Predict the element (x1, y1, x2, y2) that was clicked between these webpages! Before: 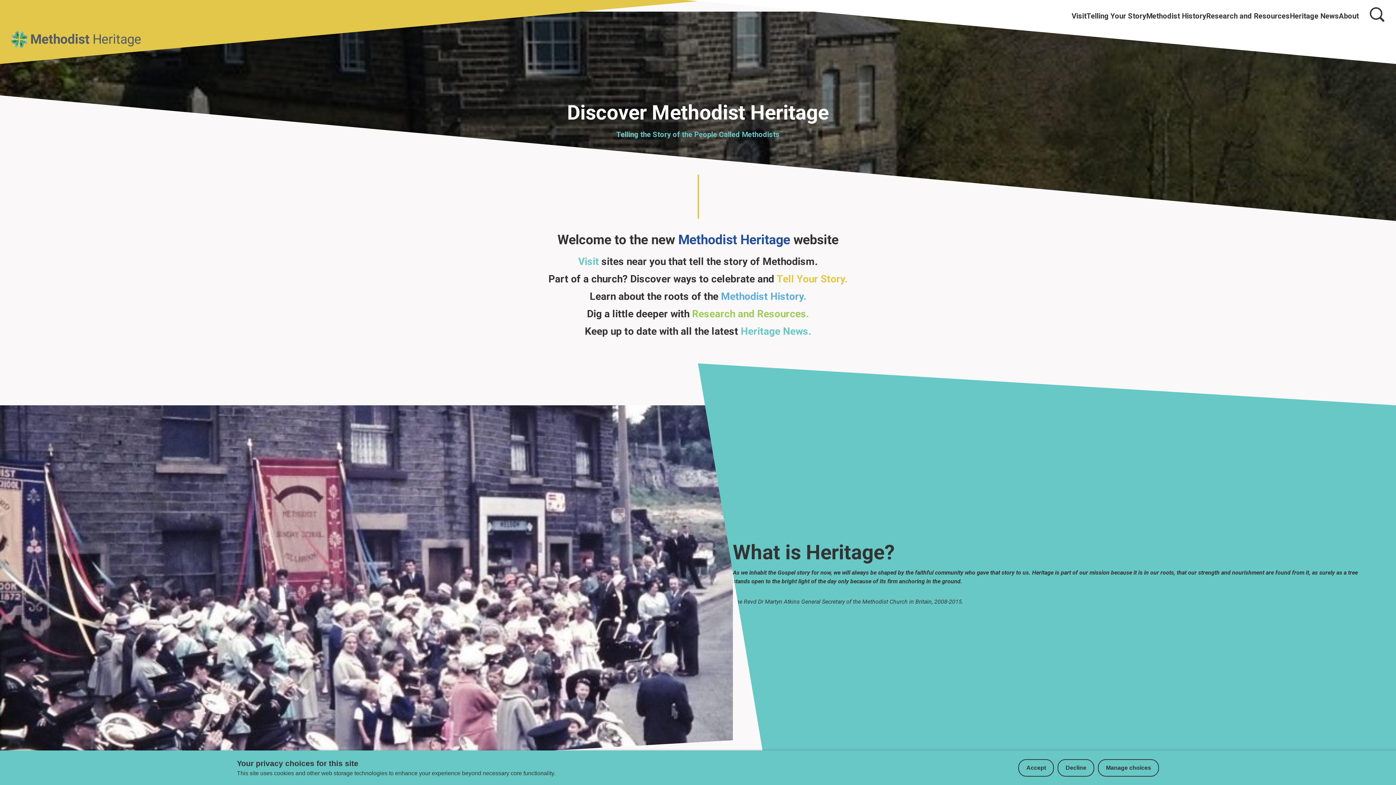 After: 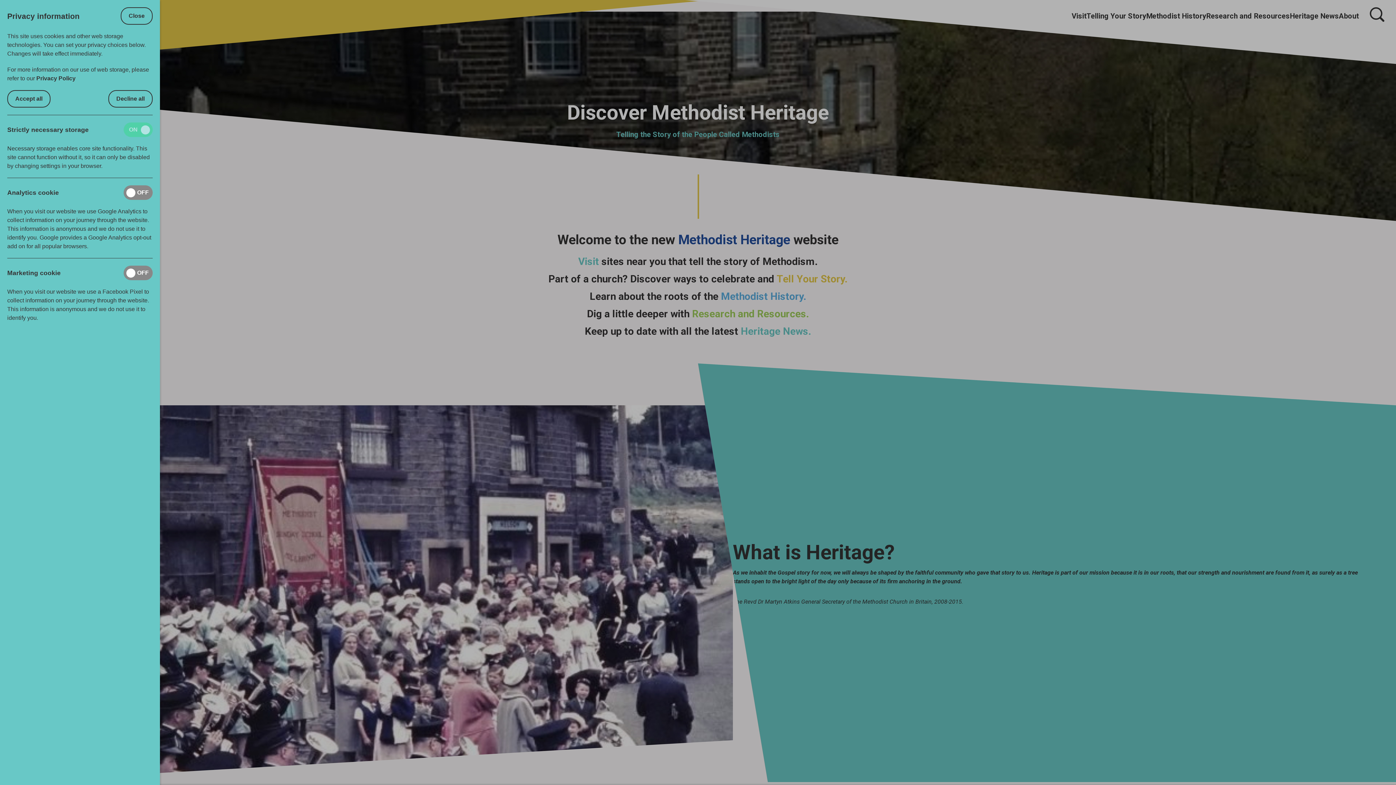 Action: bbox: (1098, 759, 1159, 776) label: Manage choices